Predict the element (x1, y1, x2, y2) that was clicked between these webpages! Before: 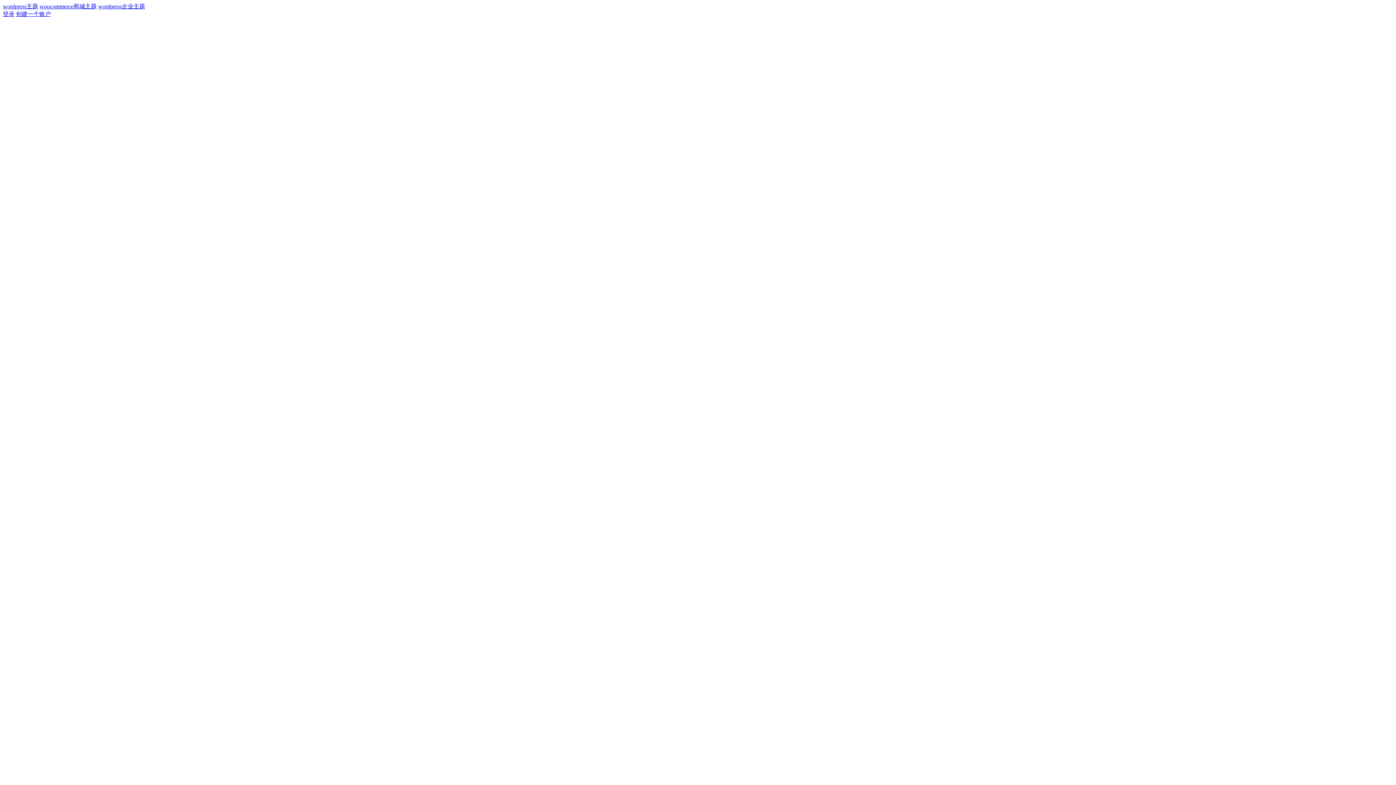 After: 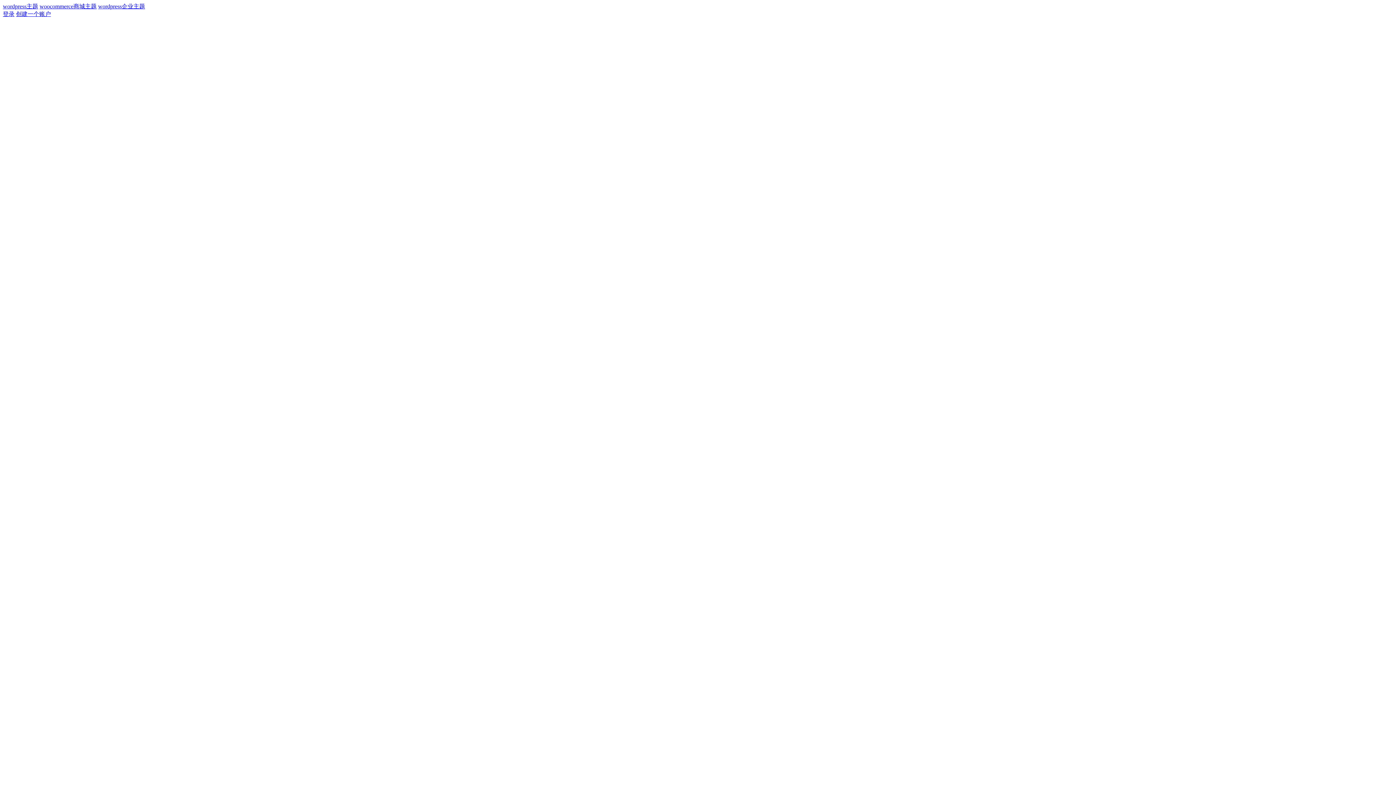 Action: bbox: (39, 3, 96, 9) label: woocommerce商城主题